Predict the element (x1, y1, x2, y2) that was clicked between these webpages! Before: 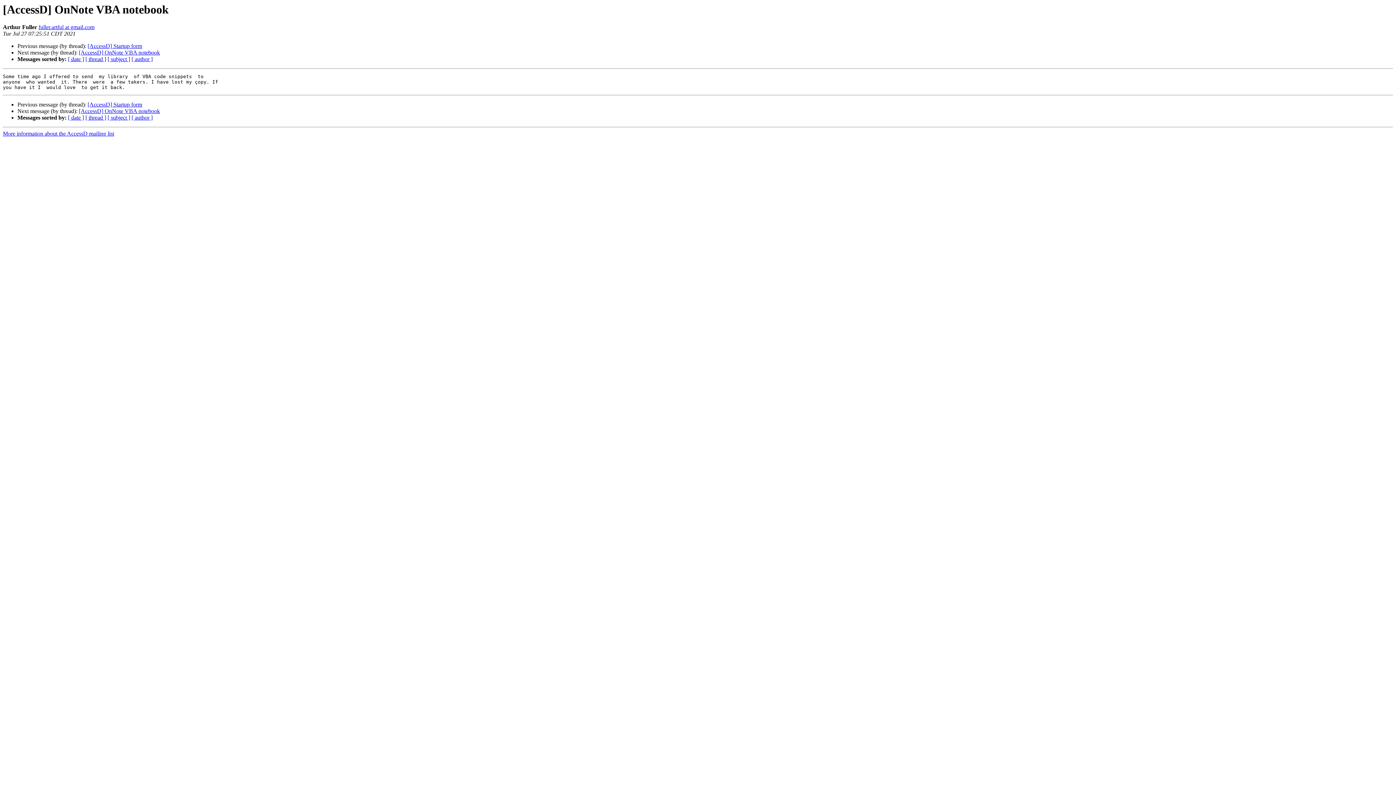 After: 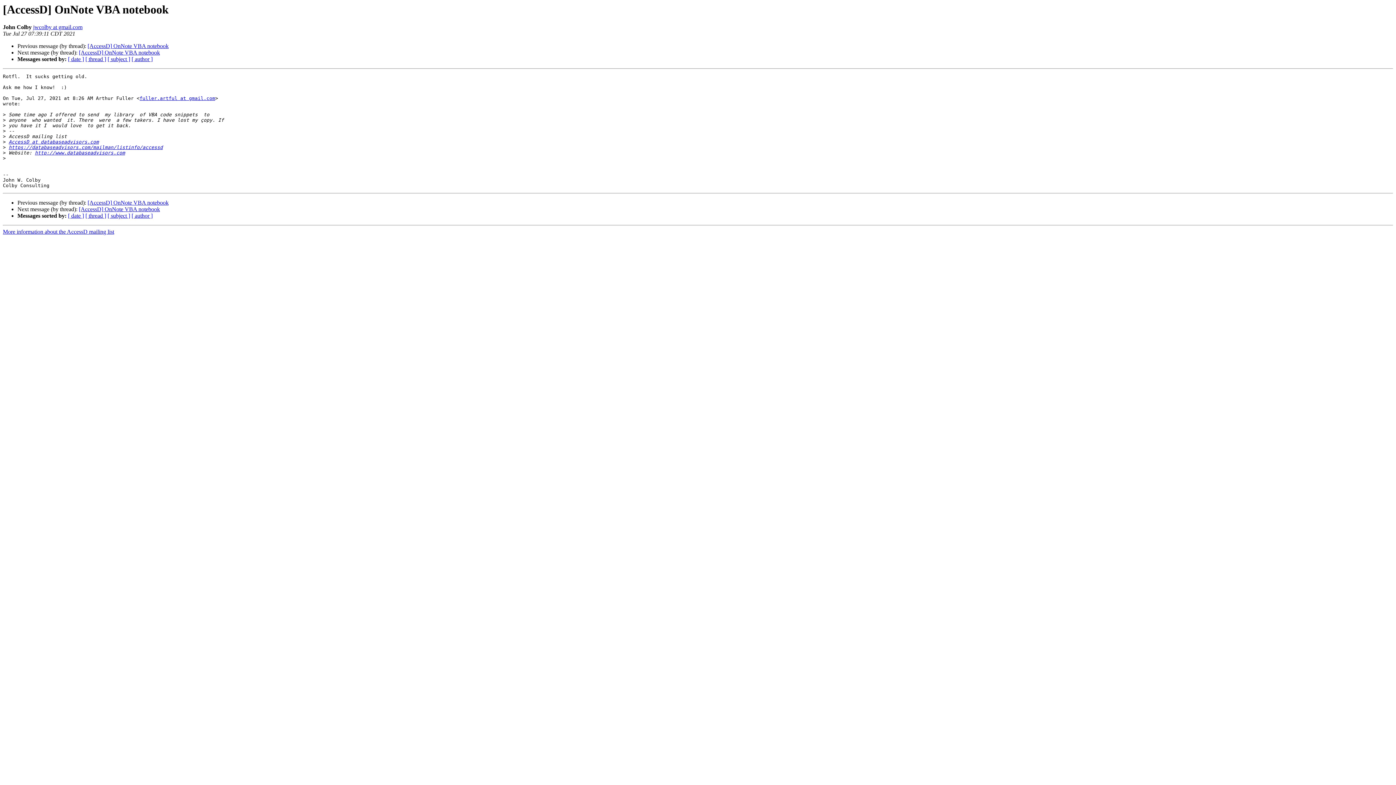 Action: bbox: (78, 108, 160, 114) label: [AccessD] OnNote VBA notebook